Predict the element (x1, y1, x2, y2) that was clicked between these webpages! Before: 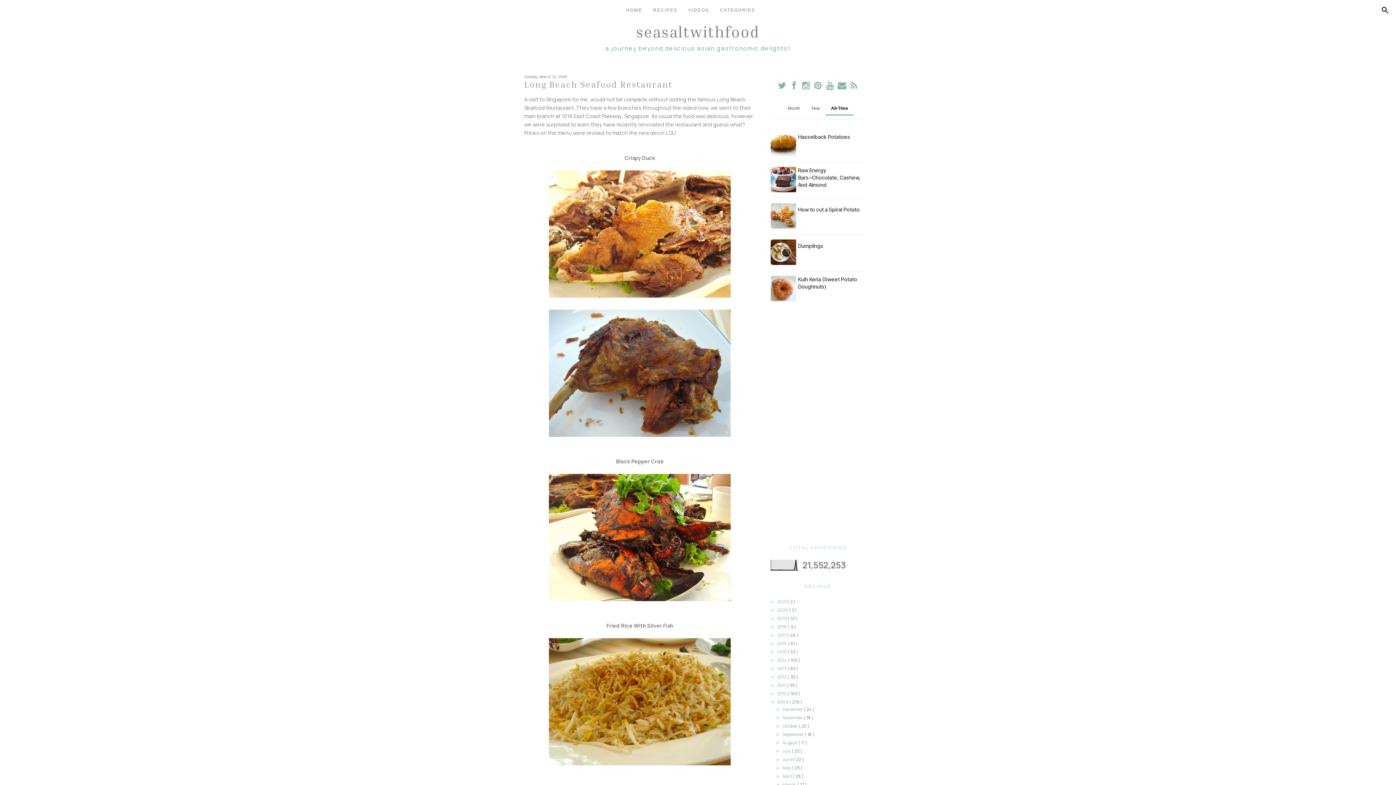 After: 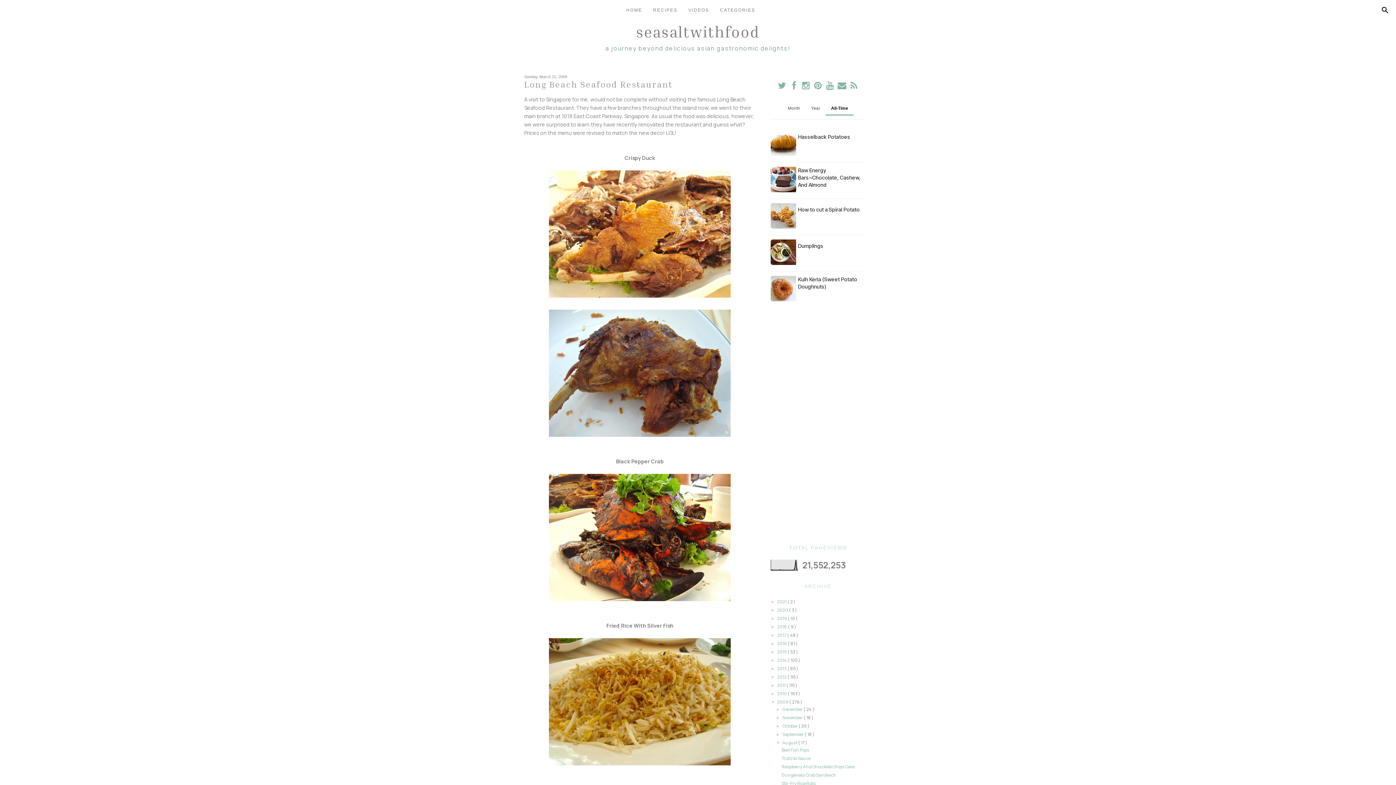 Action: label: ►   bbox: (776, 740, 782, 745)